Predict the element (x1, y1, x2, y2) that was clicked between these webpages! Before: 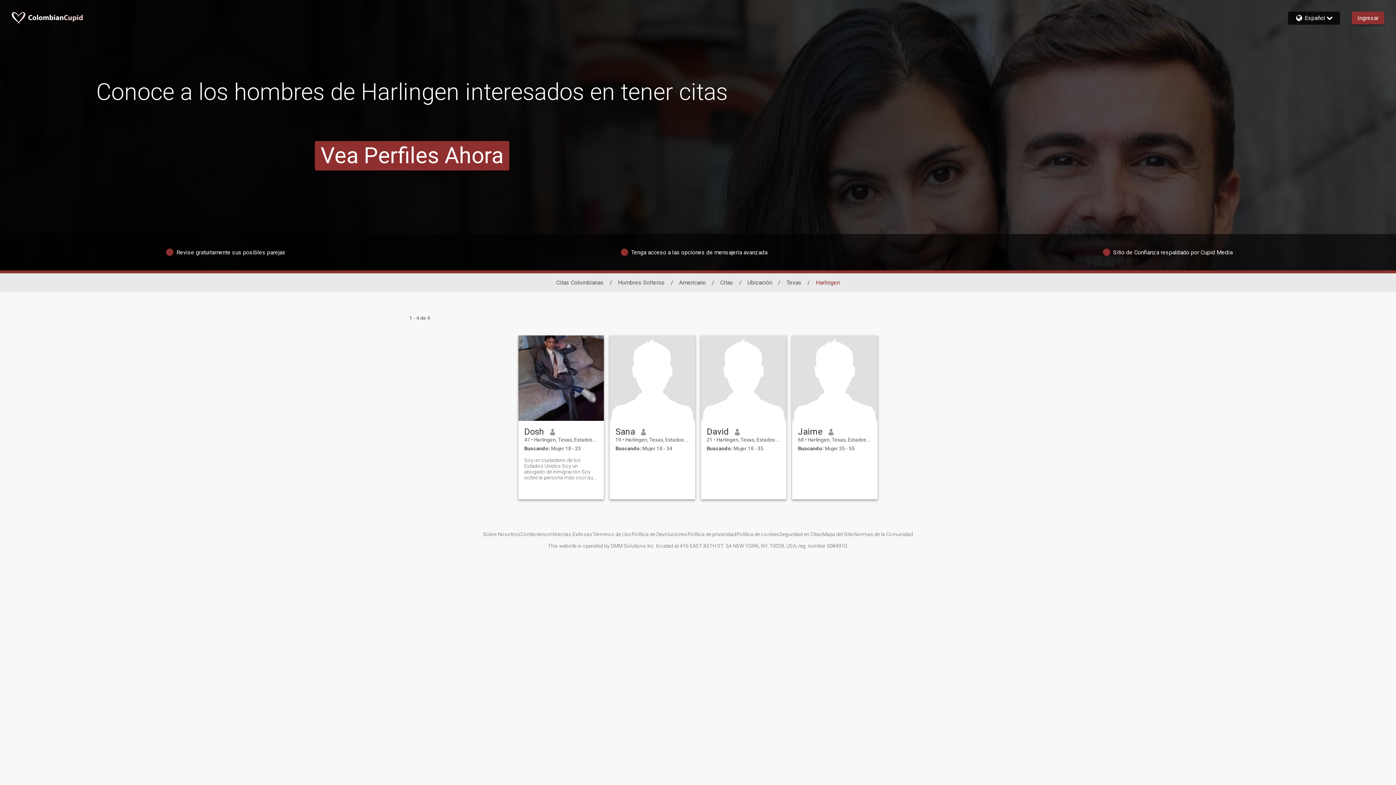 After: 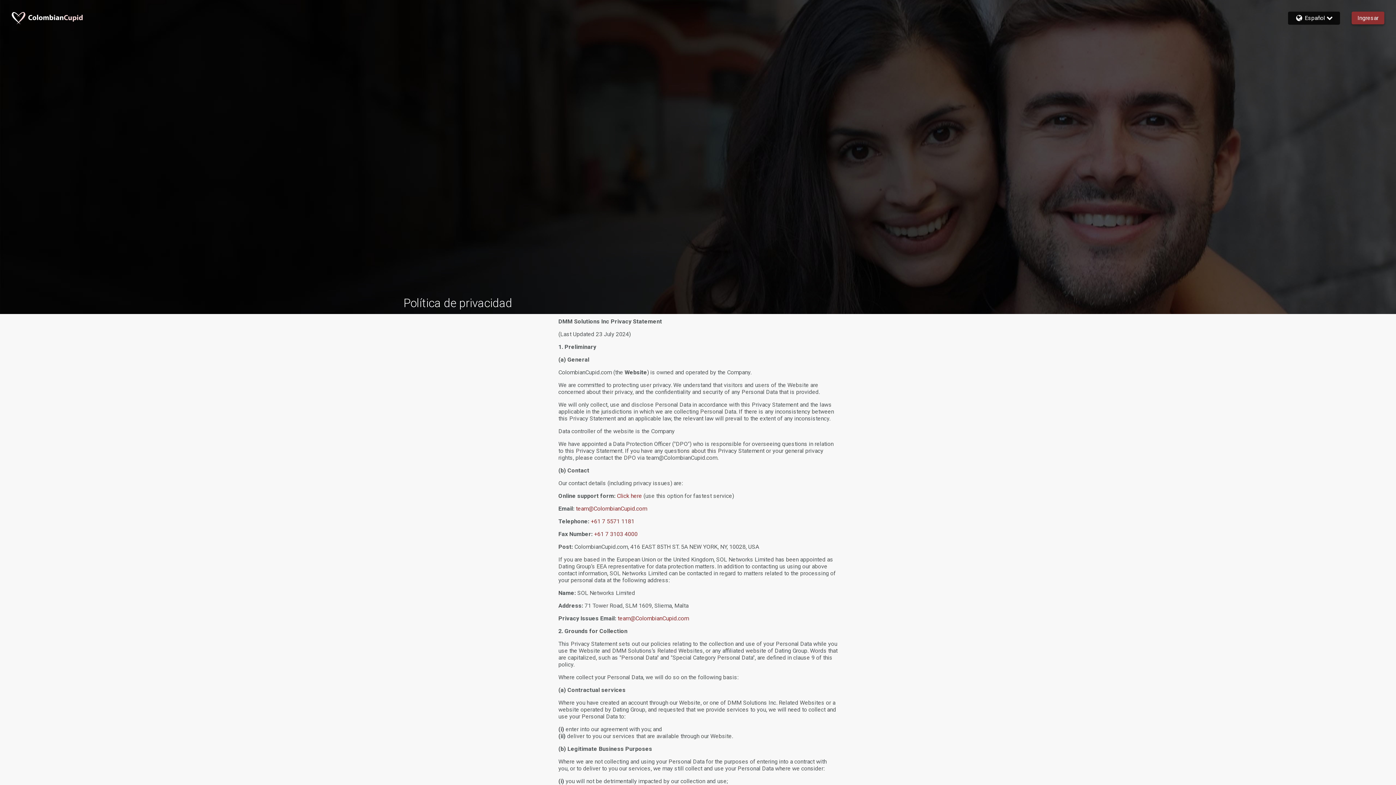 Action: label: Política de privacidad bbox: (687, 531, 736, 537)